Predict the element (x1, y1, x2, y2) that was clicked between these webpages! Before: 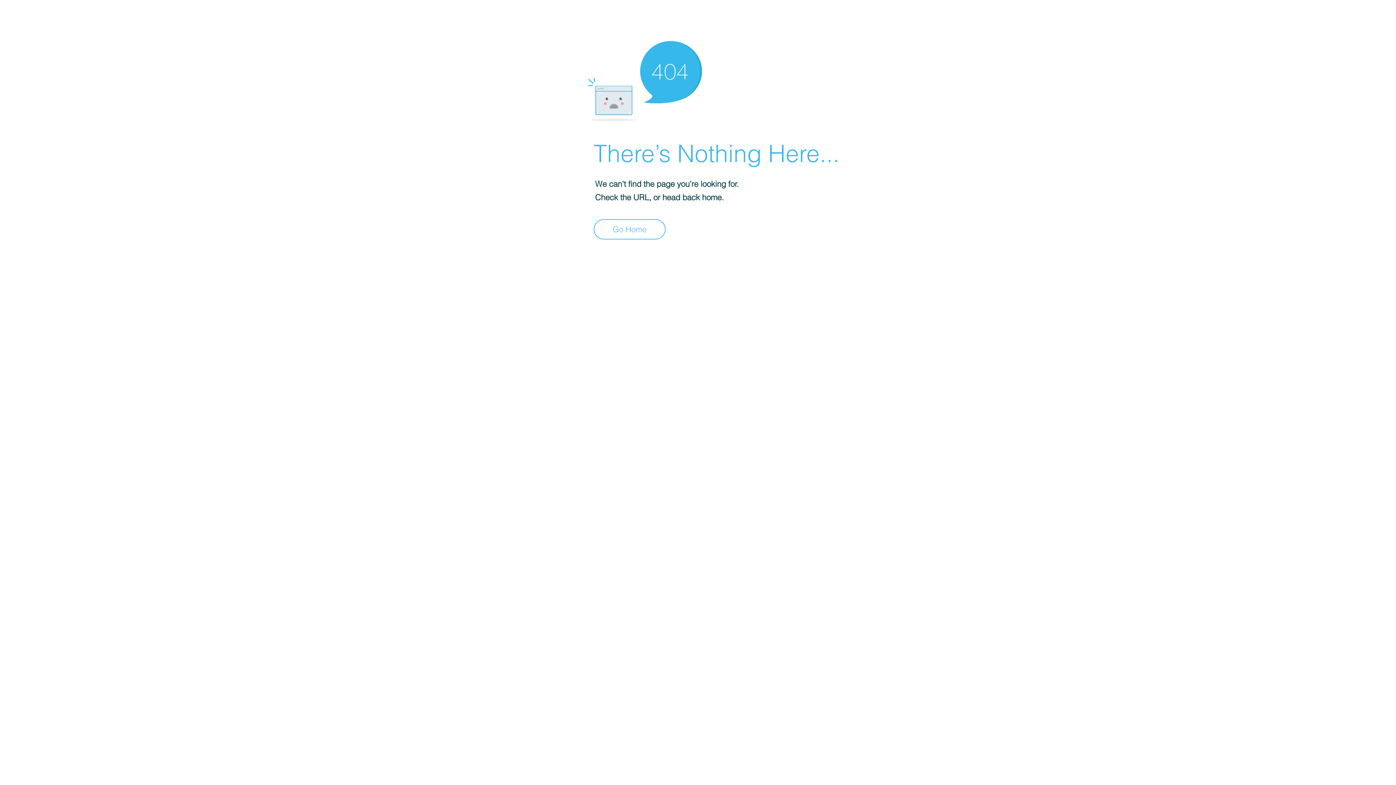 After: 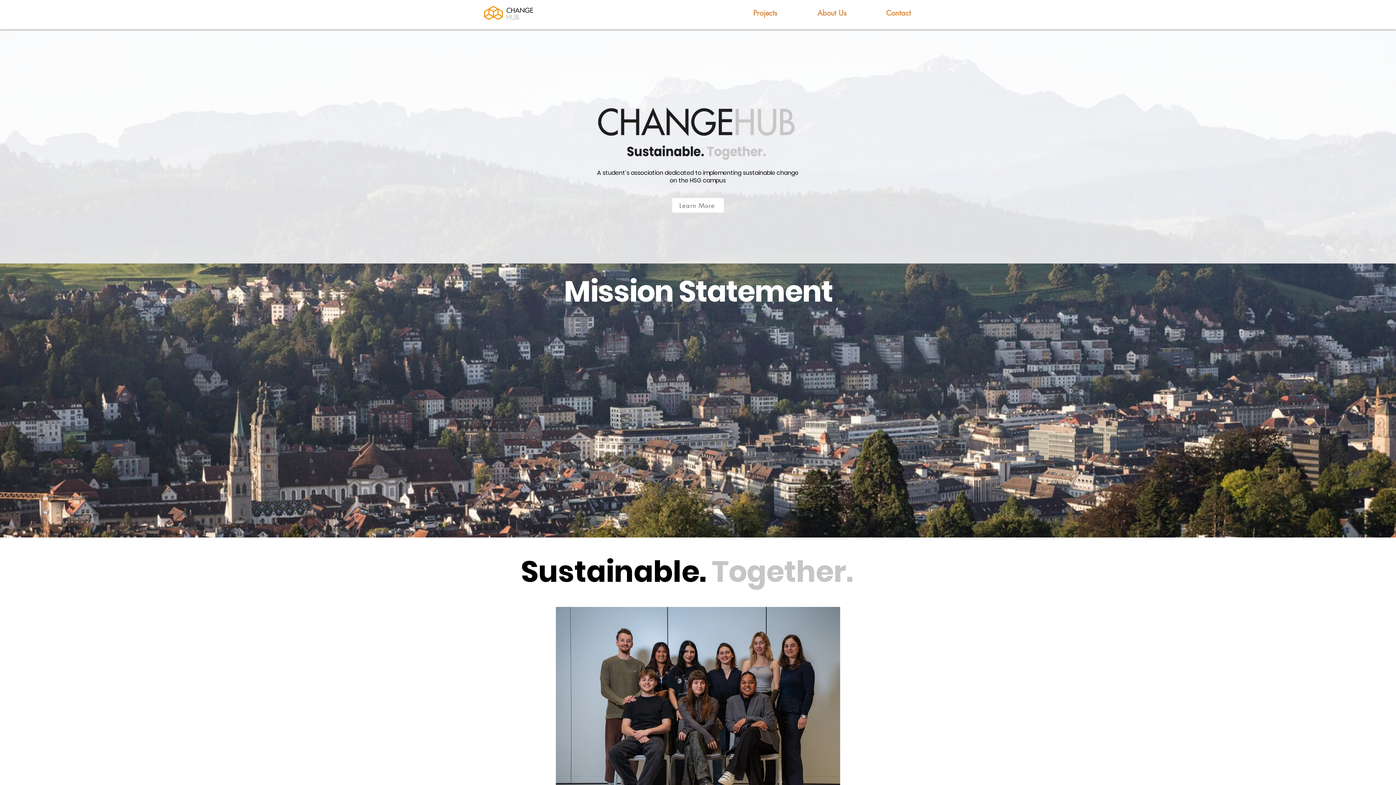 Action: label: Go Home bbox: (593, 219, 665, 239)